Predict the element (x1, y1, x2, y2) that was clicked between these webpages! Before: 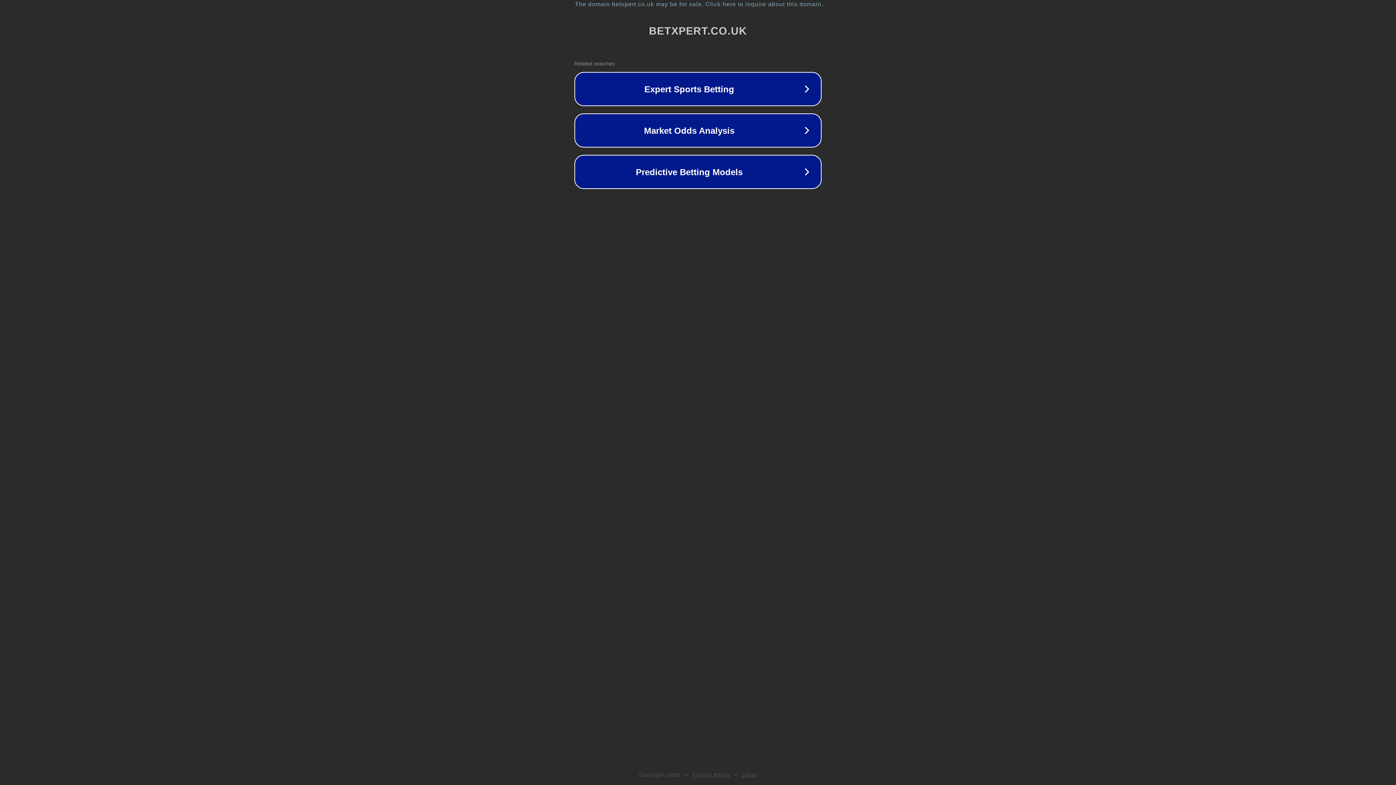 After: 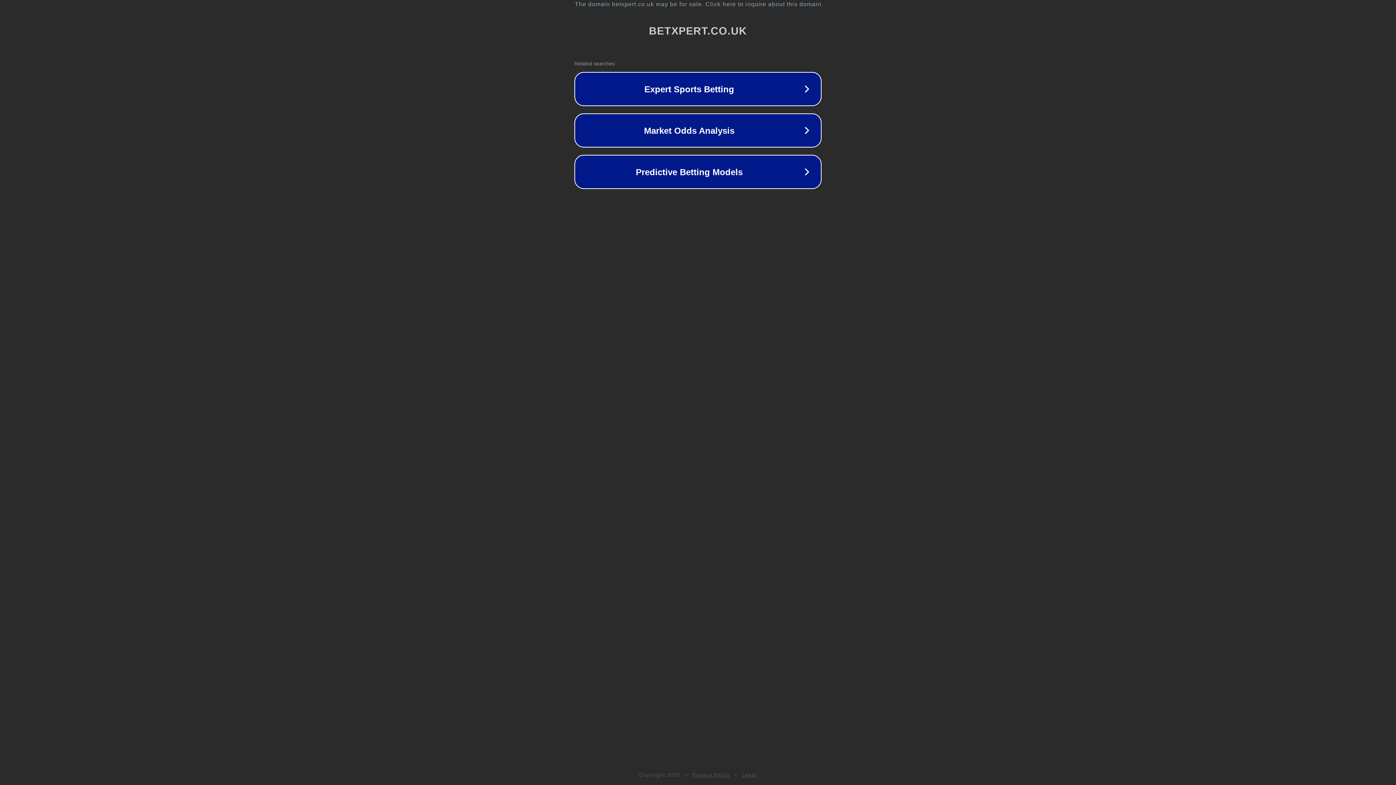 Action: label: Privacy Policy bbox: (692, 772, 730, 778)